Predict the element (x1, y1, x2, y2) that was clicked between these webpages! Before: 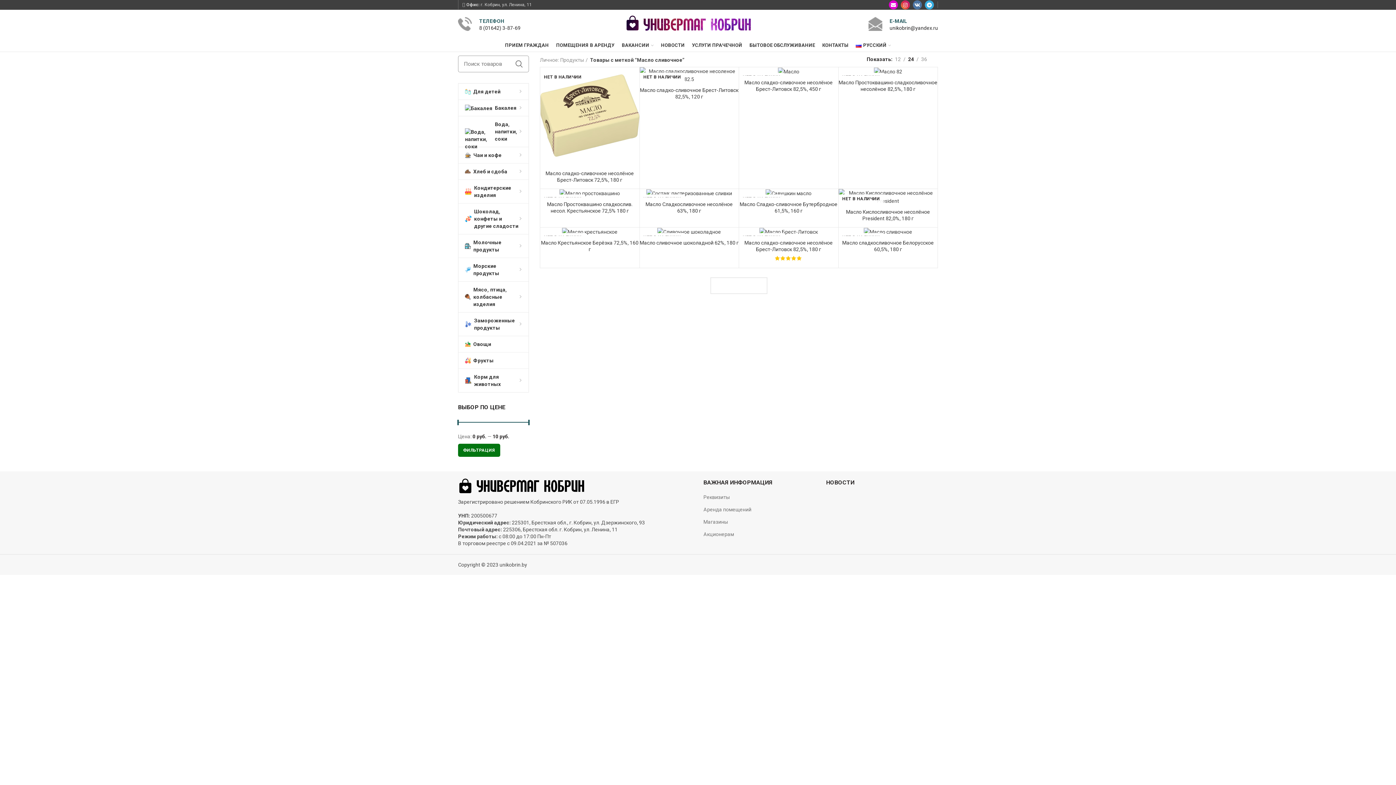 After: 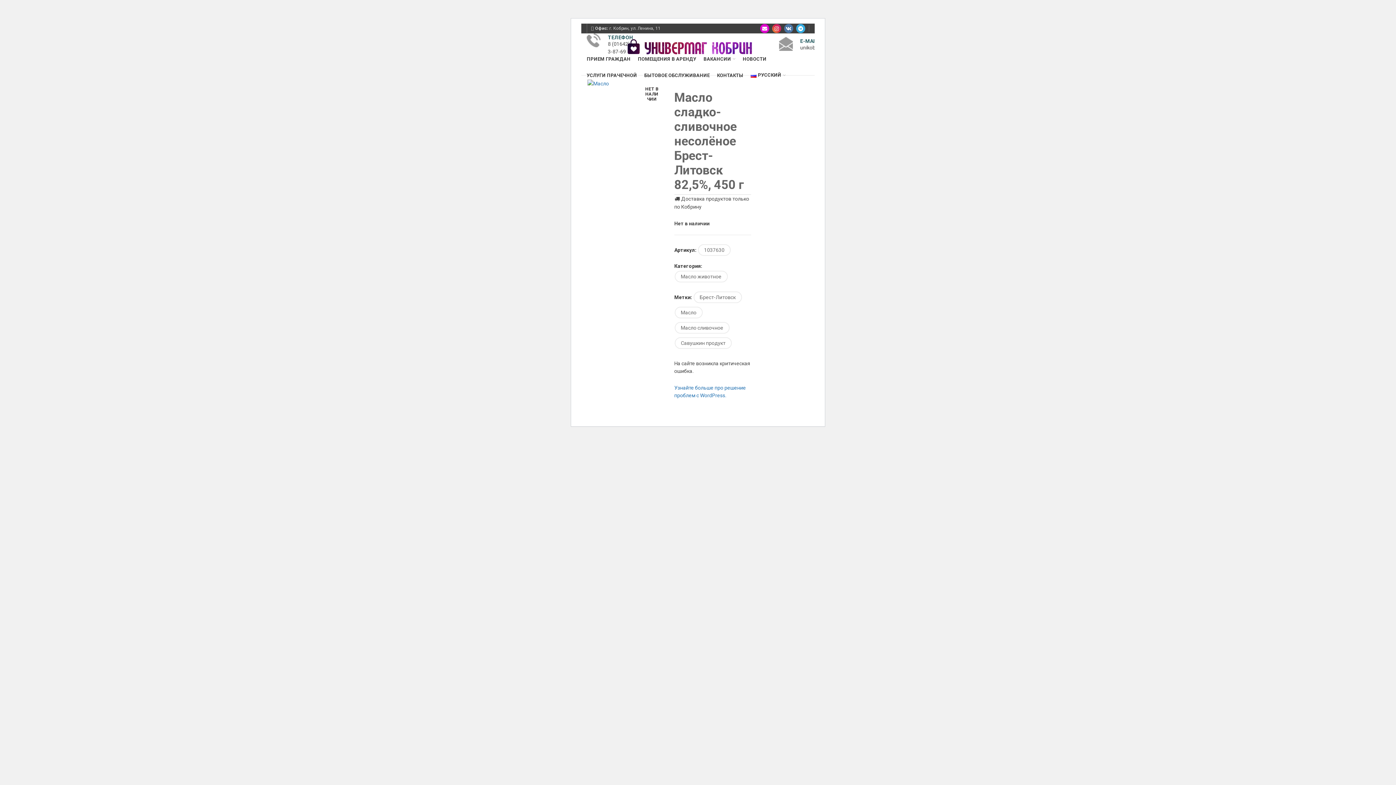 Action: bbox: (739, 67, 838, 75) label: НЕТ В НАЛИЧИИ